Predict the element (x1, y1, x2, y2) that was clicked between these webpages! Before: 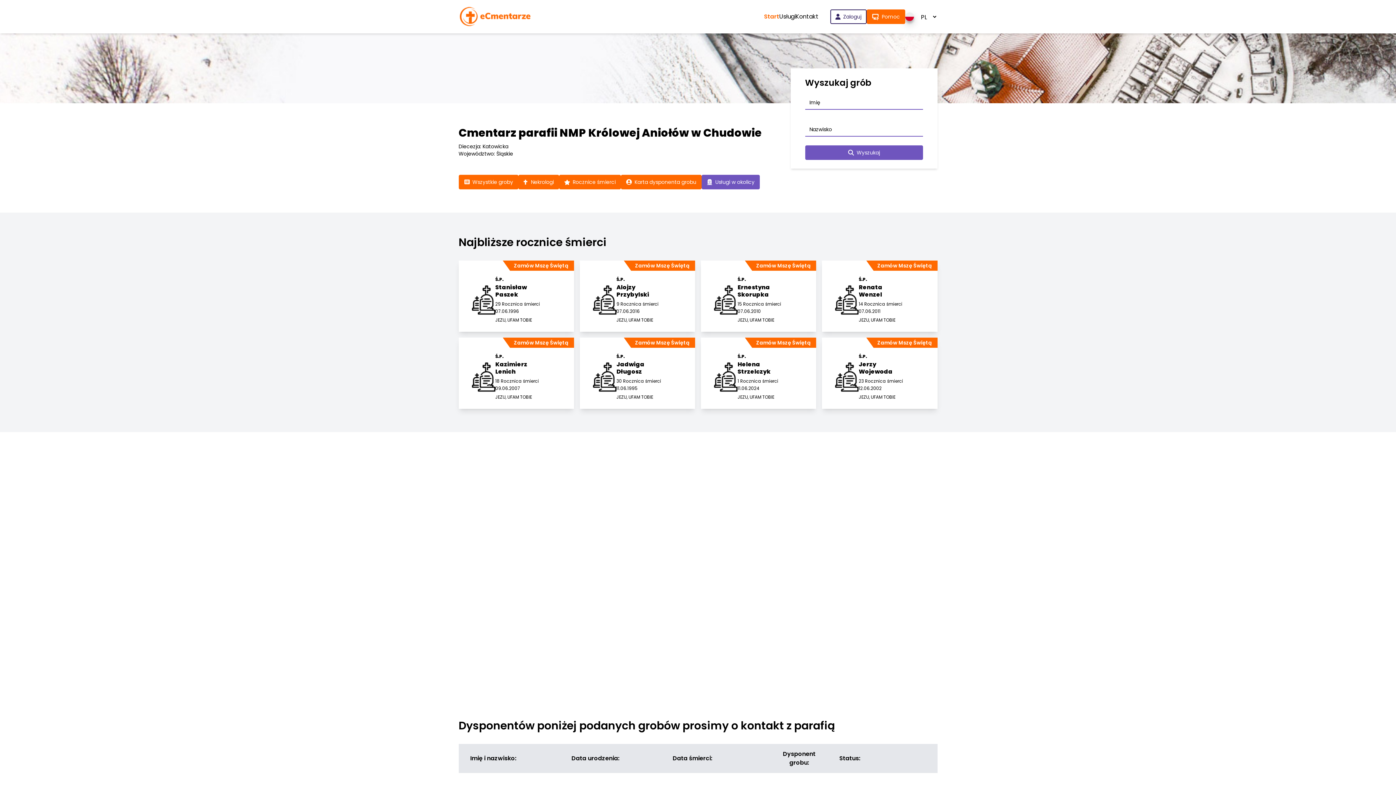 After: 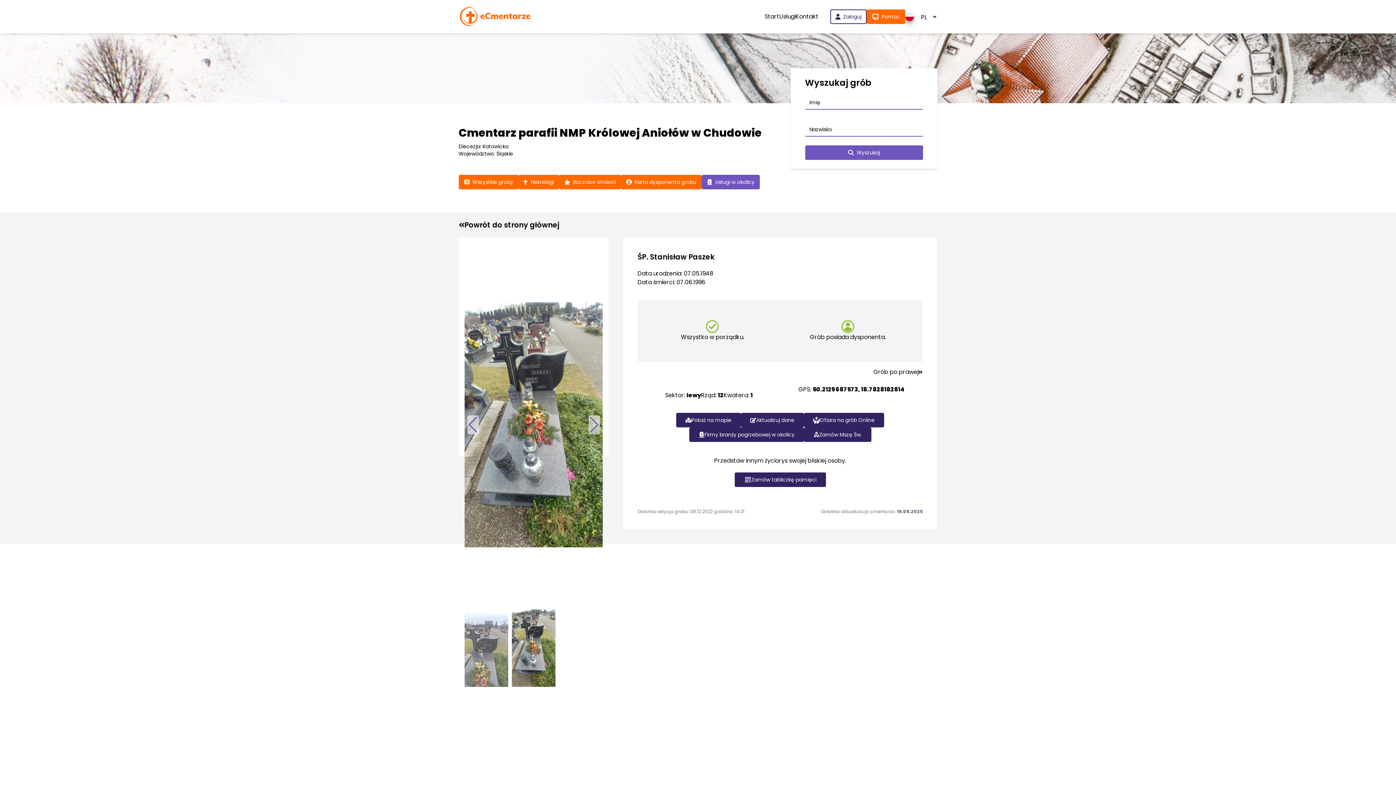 Action: label: Ś.P.

Stanisław
Paszek

29 Rocznica śmierci

07.06.1996

JEZU, UFAM TOBIE bbox: (458, 270, 574, 332)